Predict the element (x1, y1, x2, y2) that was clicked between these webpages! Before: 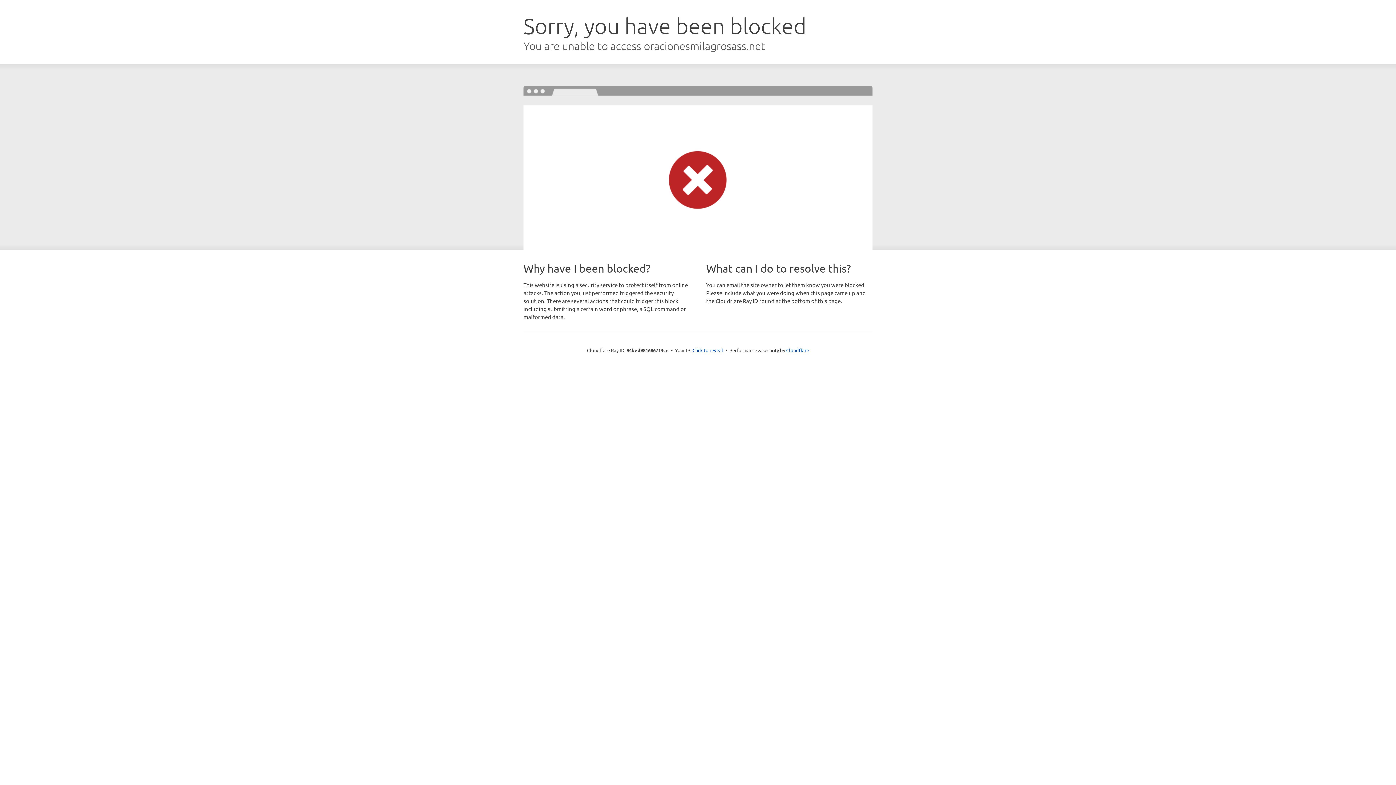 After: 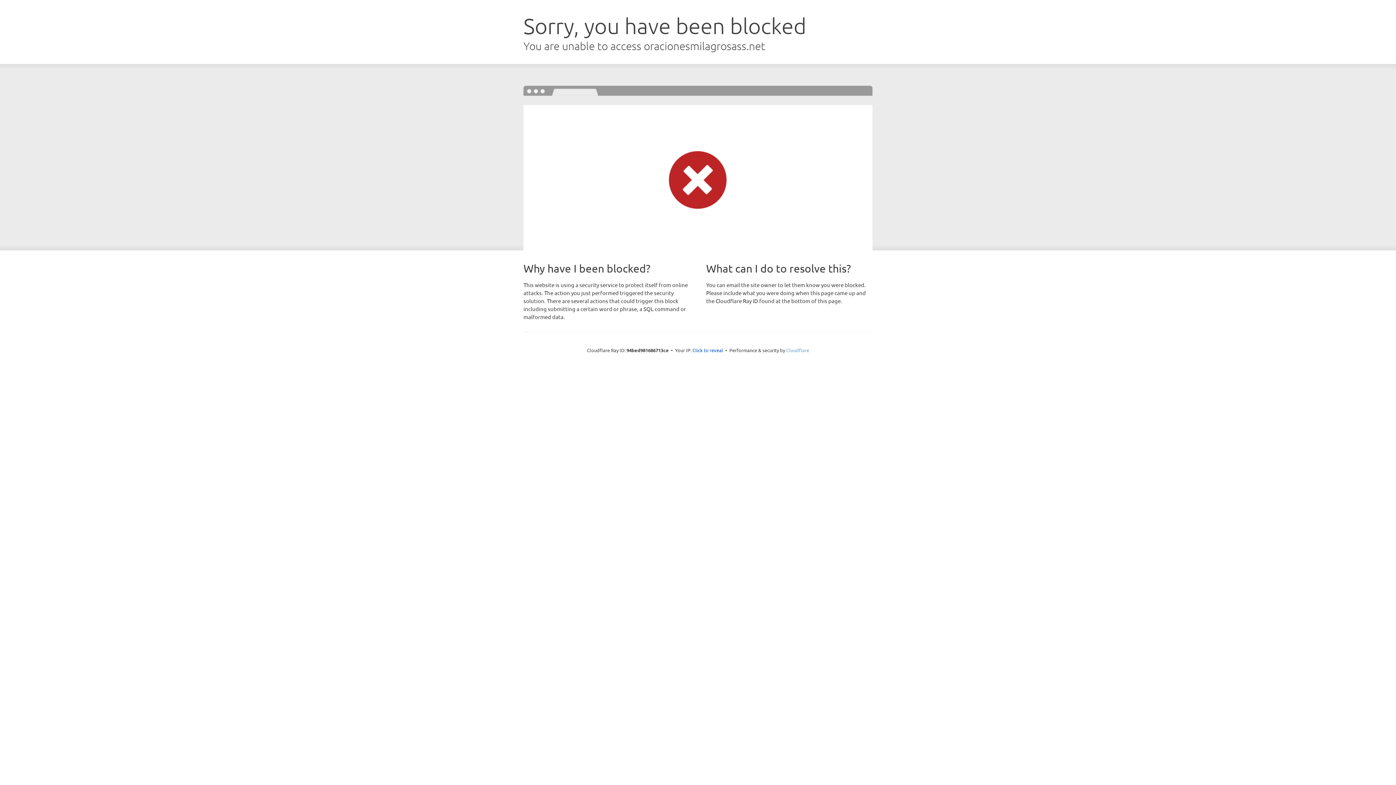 Action: bbox: (786, 347, 809, 353) label: Cloudflare